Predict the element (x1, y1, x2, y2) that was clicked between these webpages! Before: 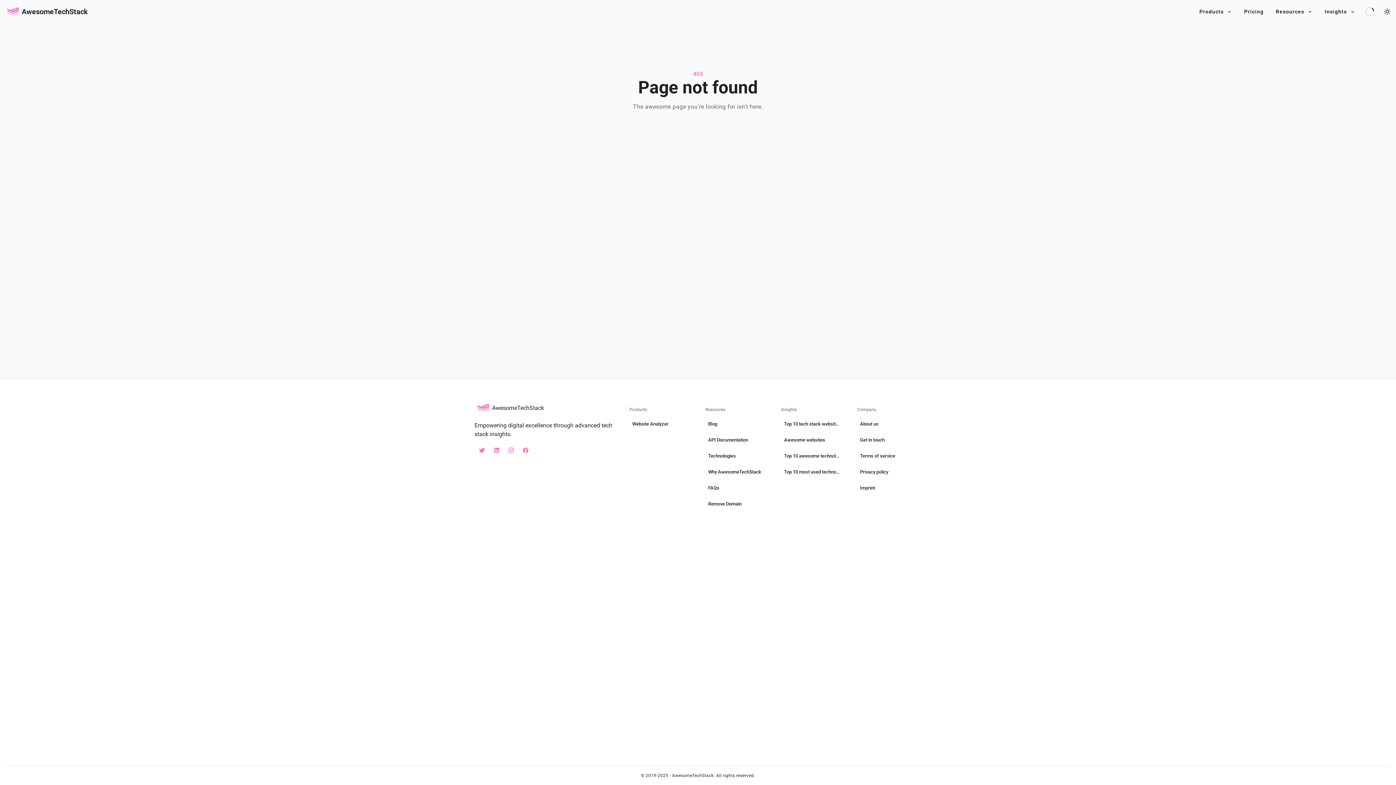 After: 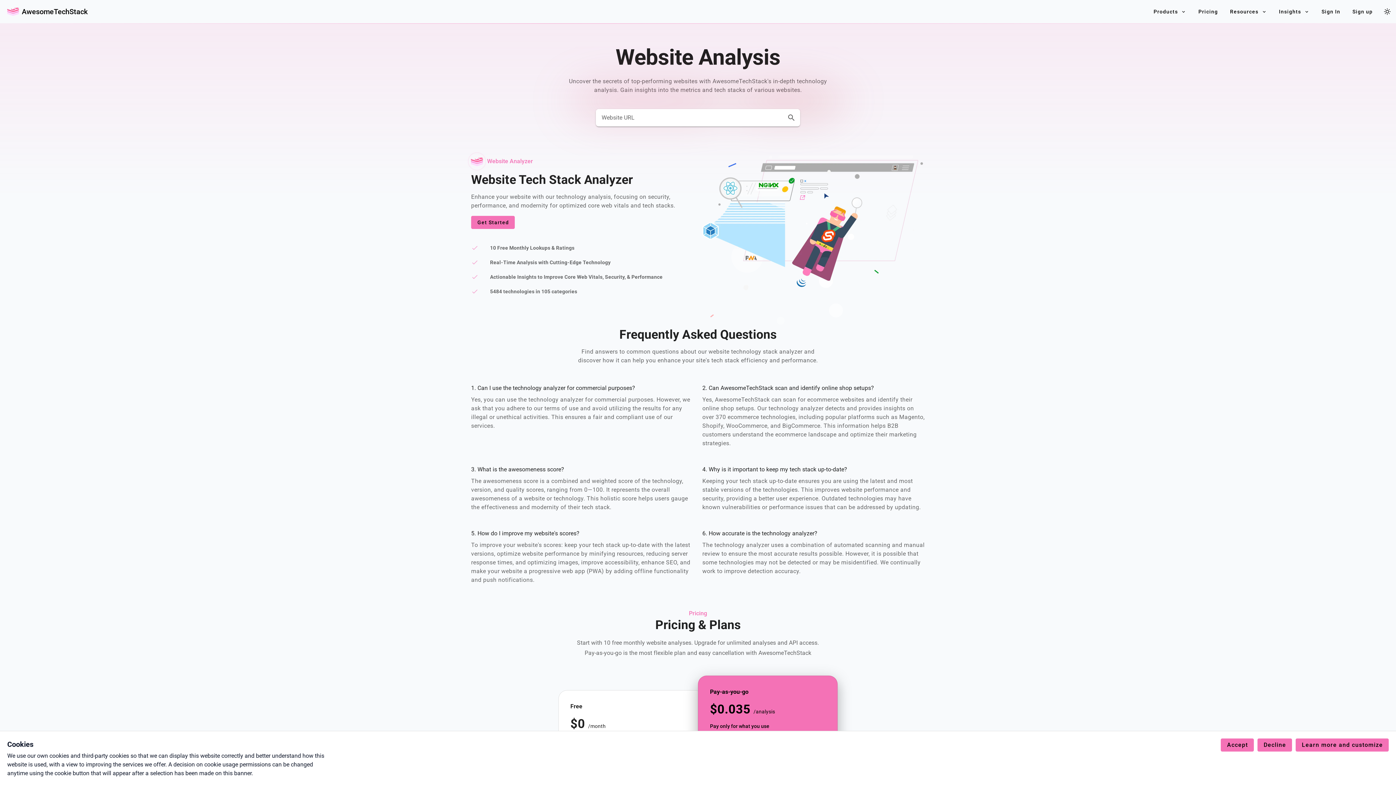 Action: label: AwesomeTechStack bbox: (21, 6, 87, 16)